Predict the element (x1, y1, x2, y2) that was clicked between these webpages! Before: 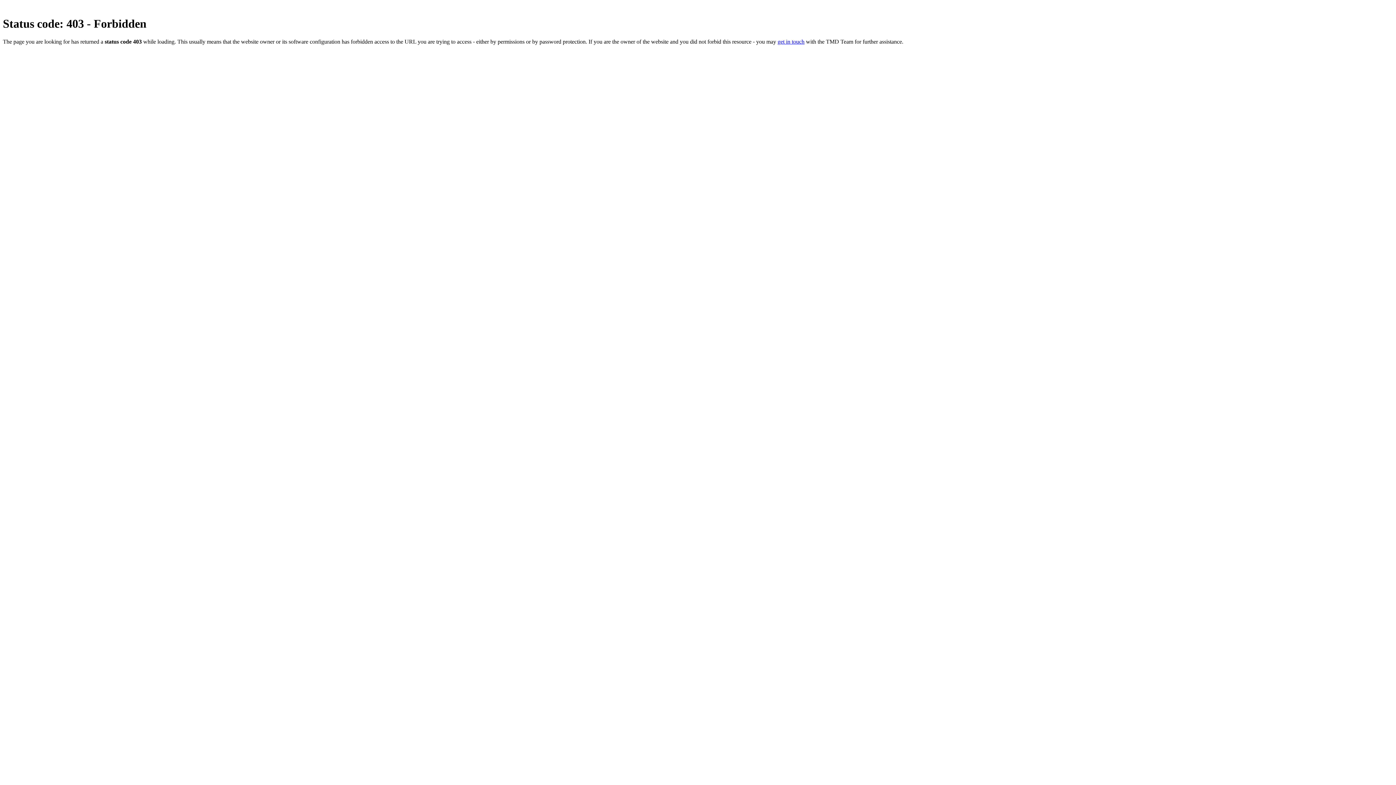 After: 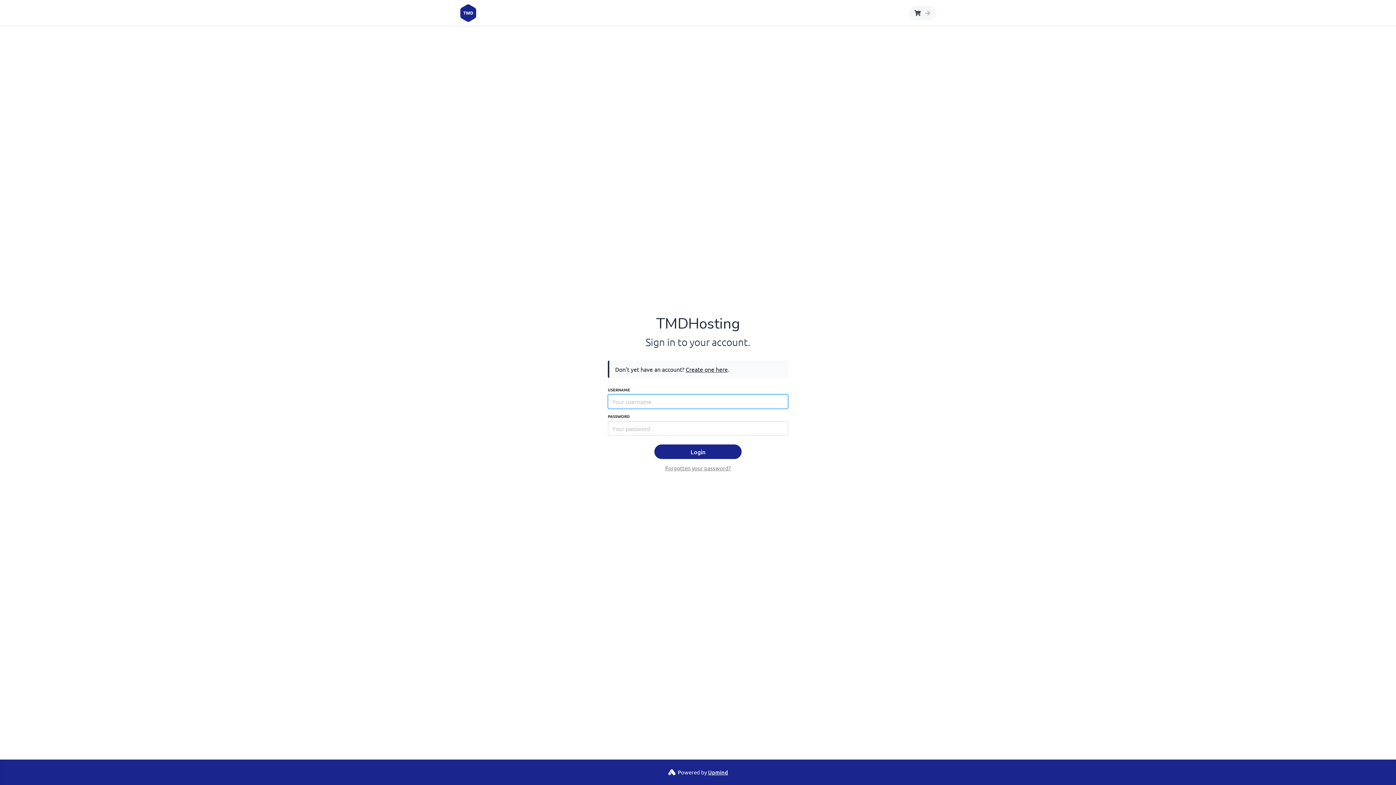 Action: bbox: (777, 38, 804, 44) label: get in touch